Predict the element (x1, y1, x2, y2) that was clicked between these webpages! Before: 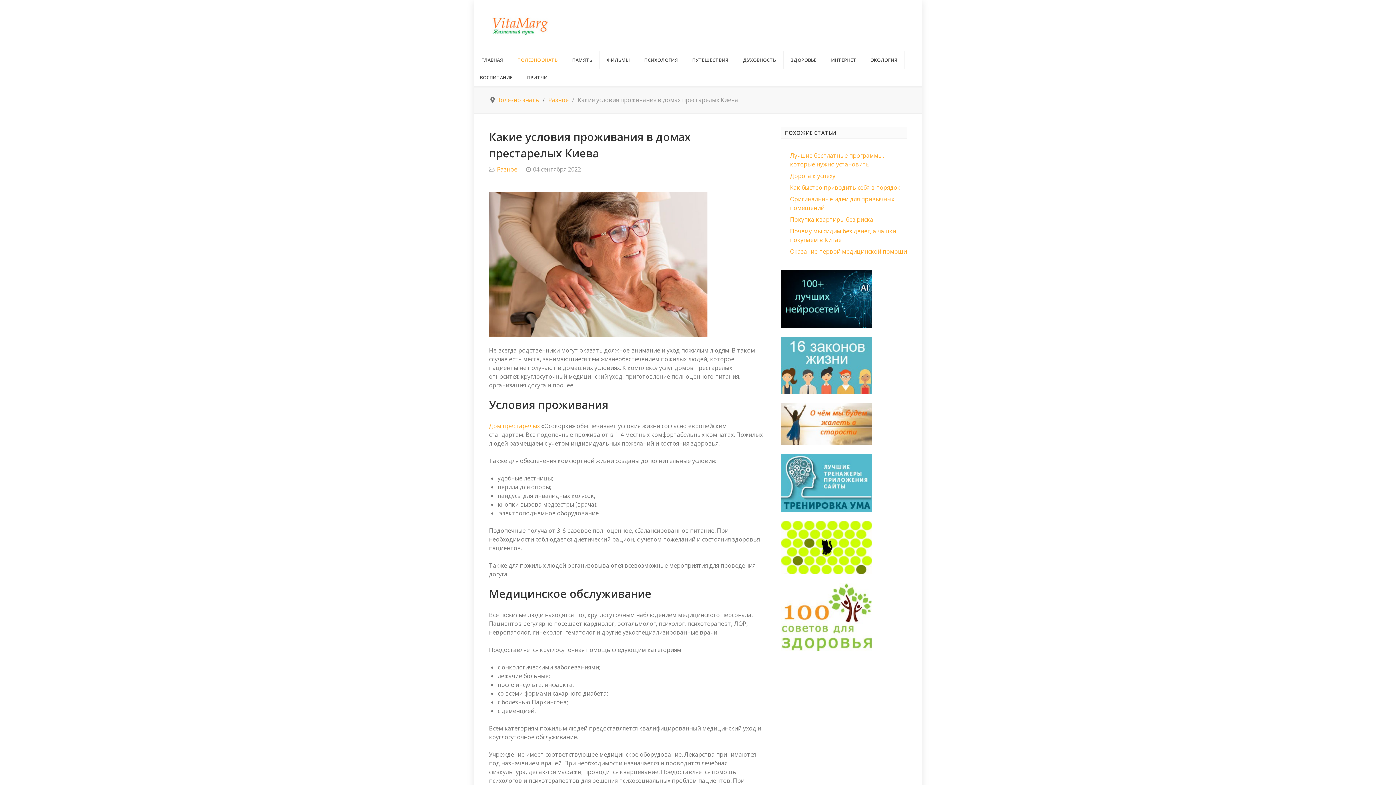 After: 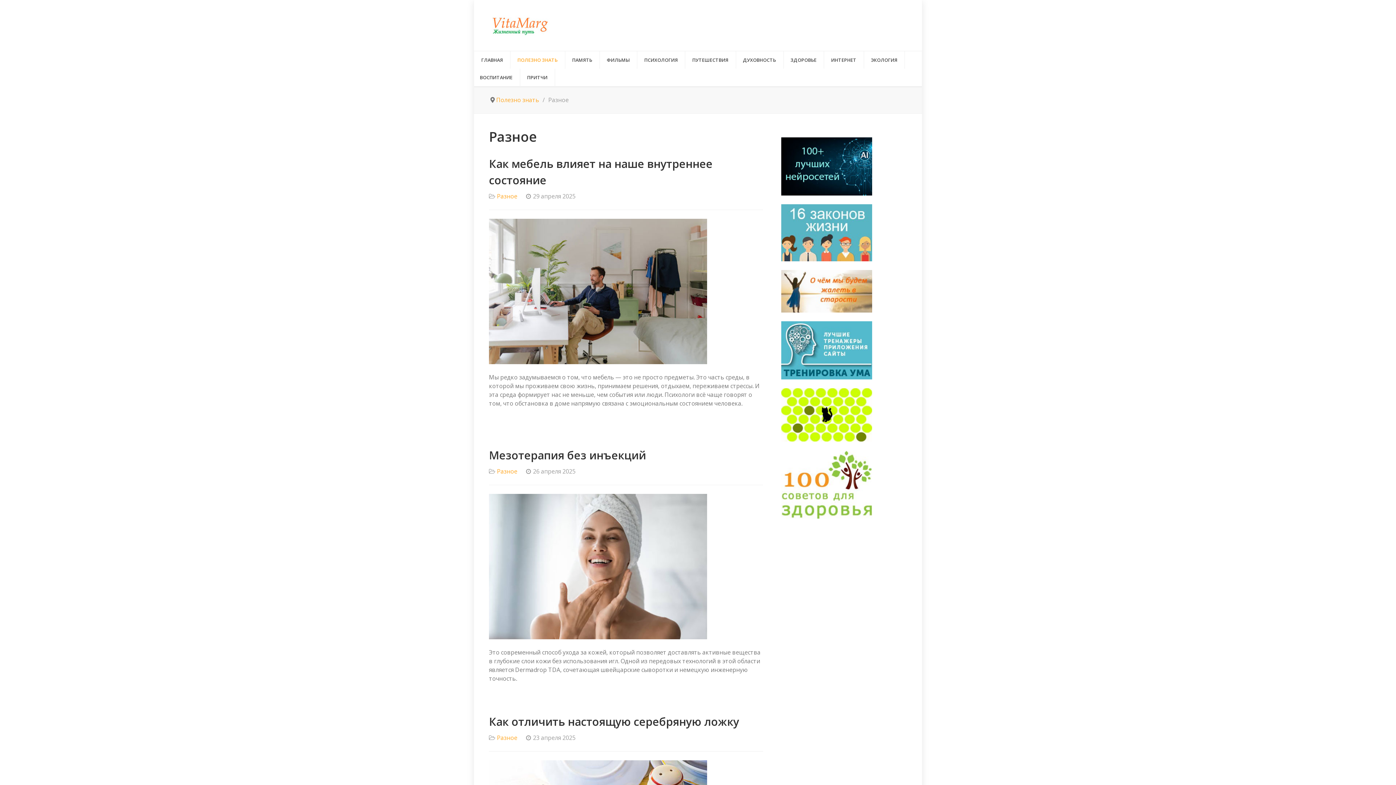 Action: label: Разное bbox: (497, 165, 517, 173)